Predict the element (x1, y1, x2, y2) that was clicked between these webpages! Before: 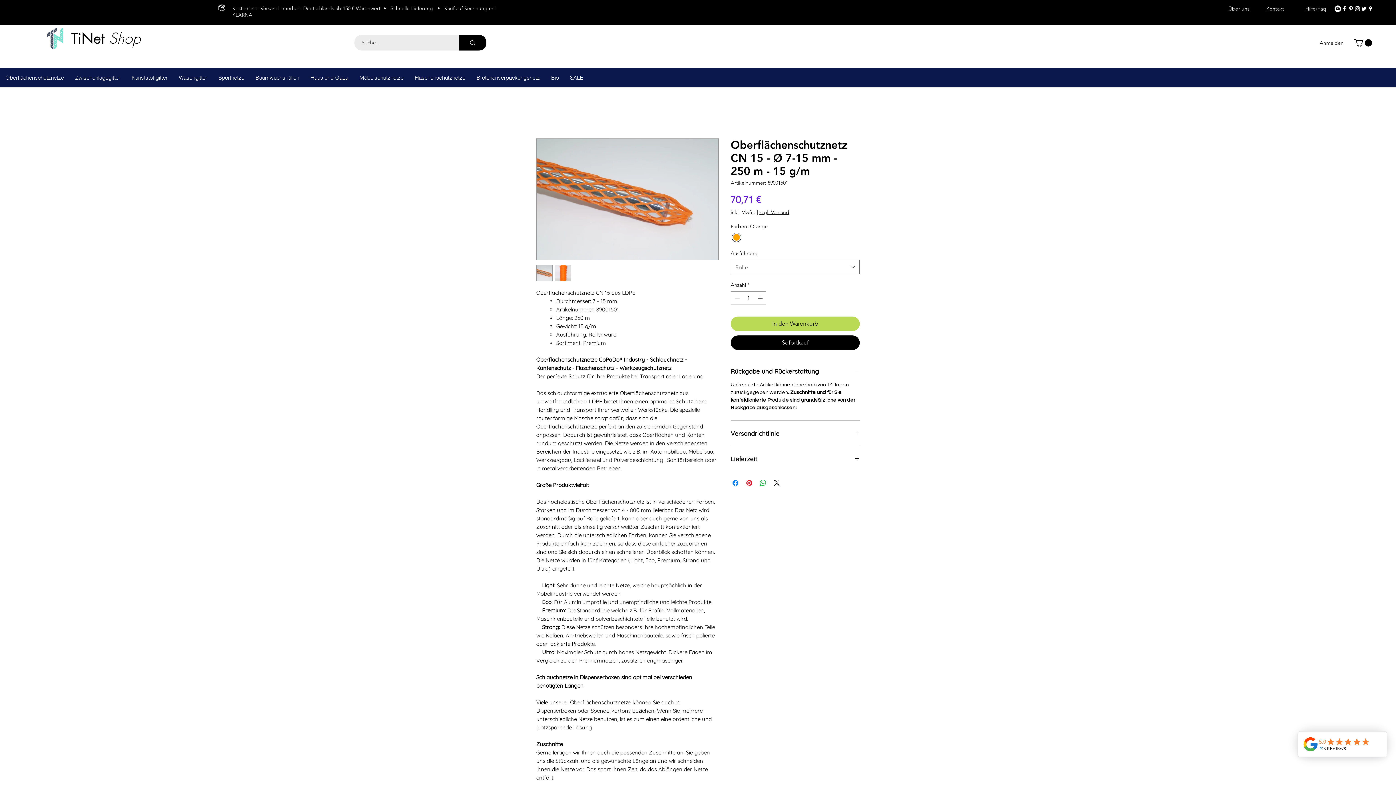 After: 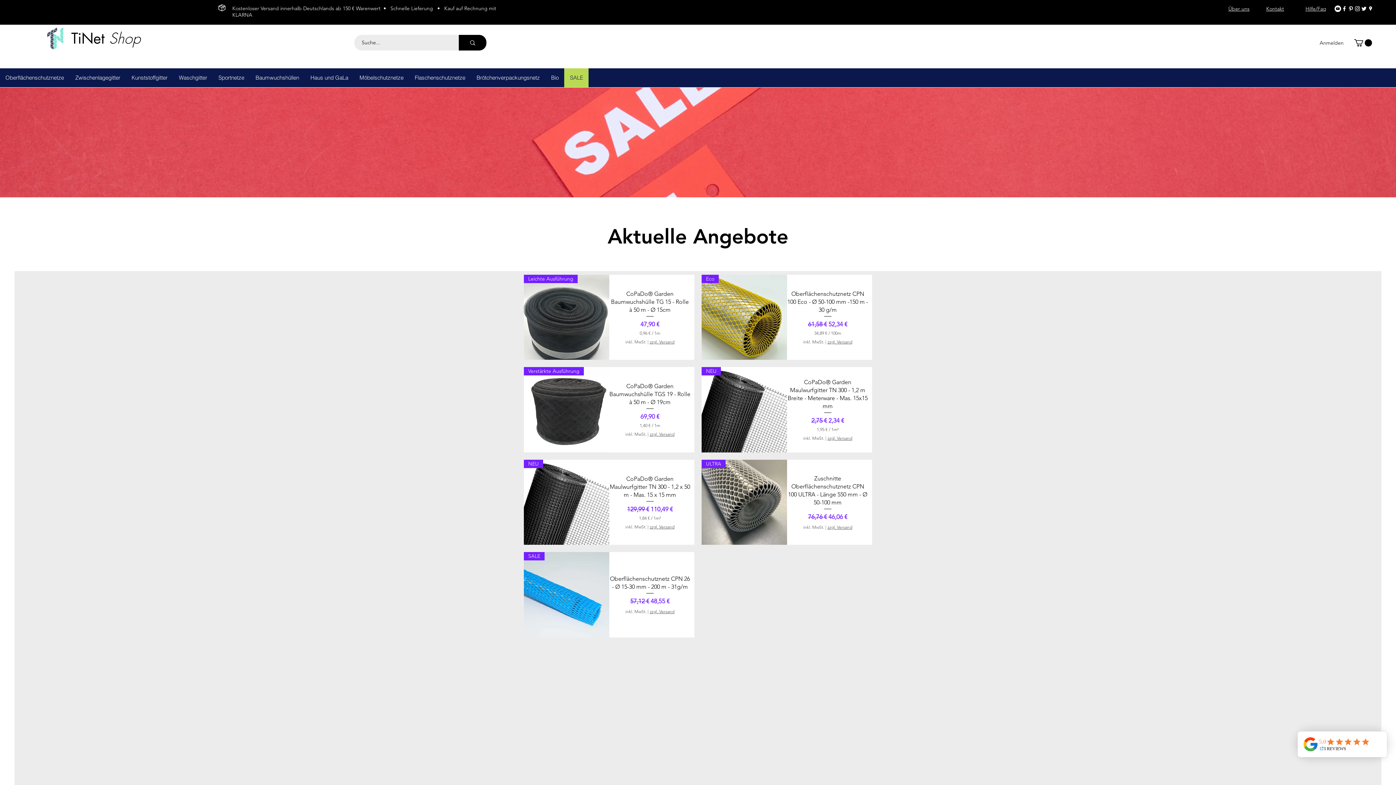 Action: label: SALE bbox: (564, 68, 588, 87)